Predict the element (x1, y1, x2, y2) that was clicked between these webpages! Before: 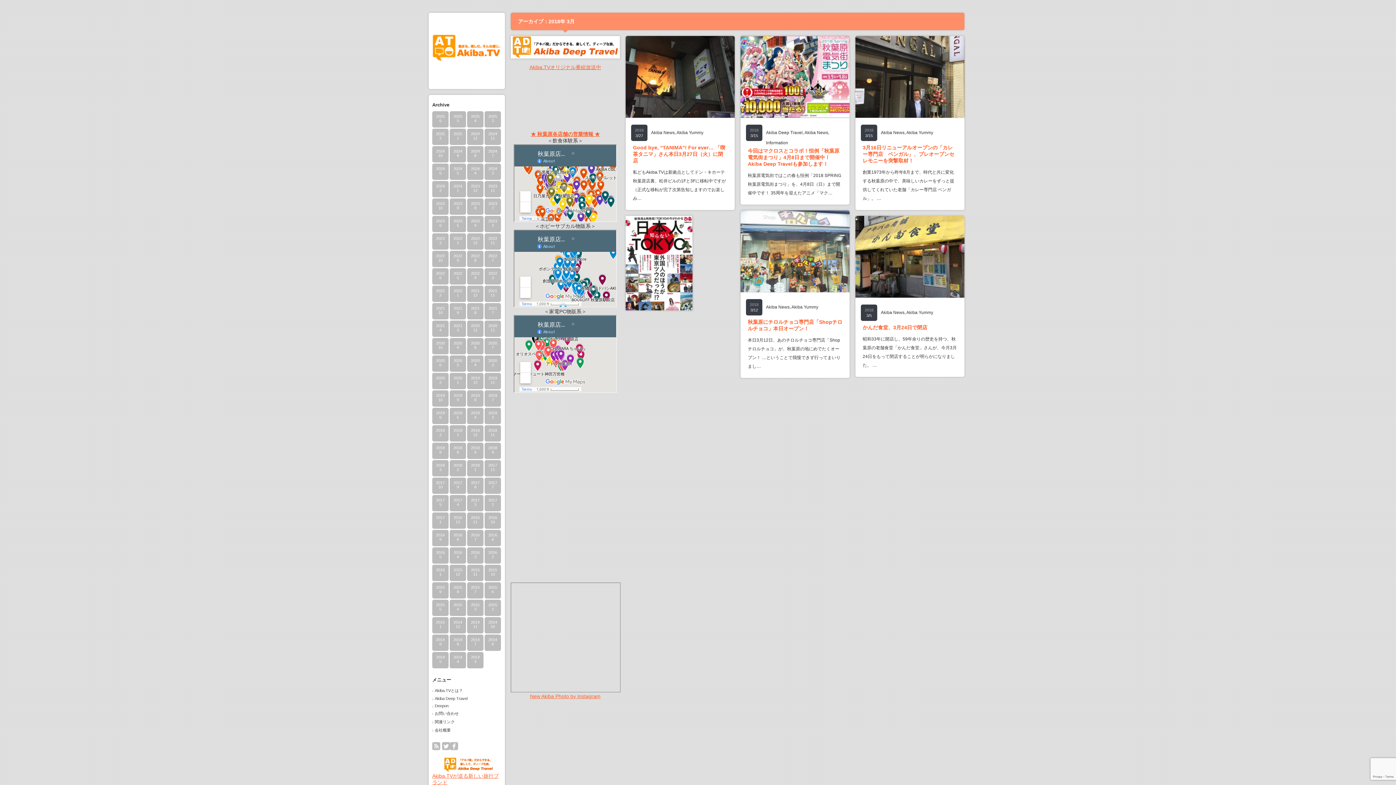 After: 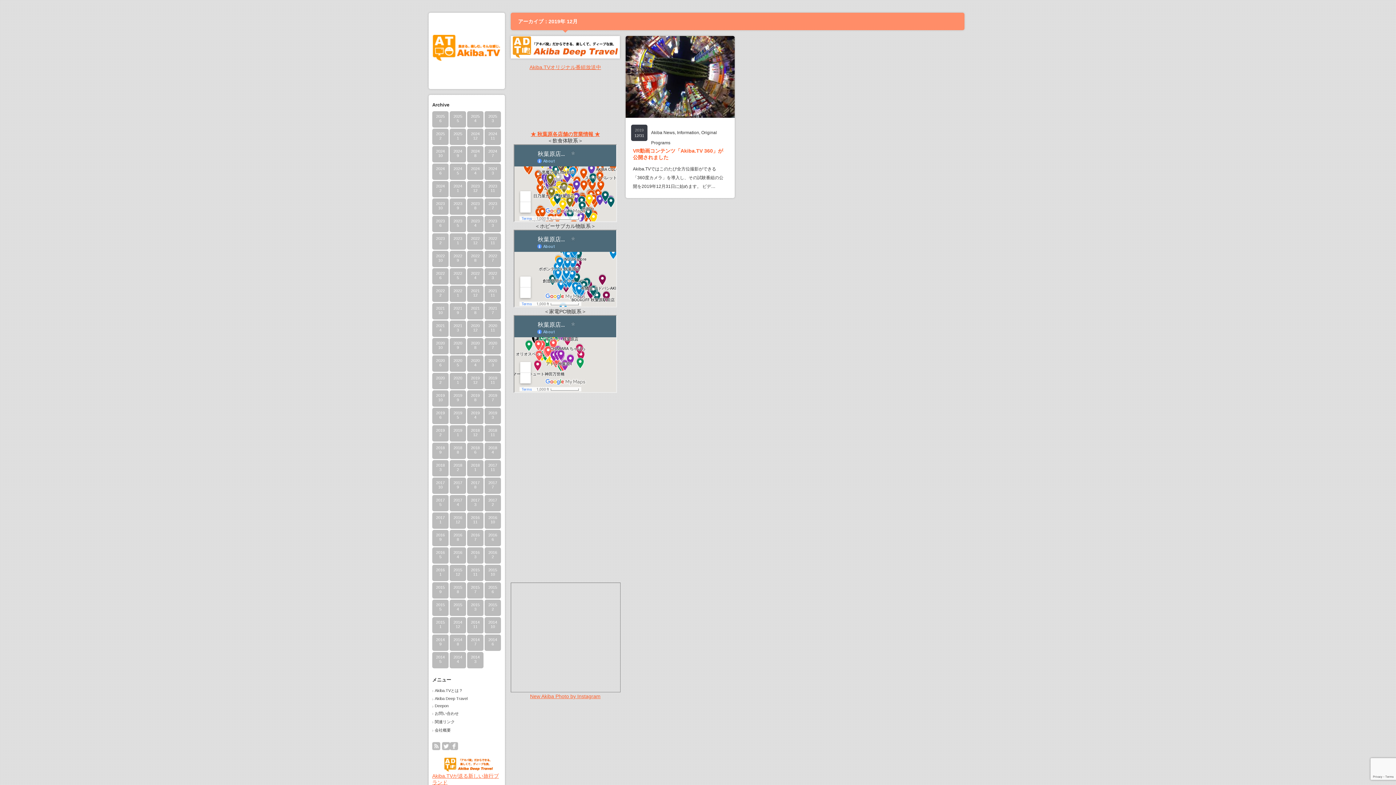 Action: bbox: (467, 373, 483, 389) label: 2019
12